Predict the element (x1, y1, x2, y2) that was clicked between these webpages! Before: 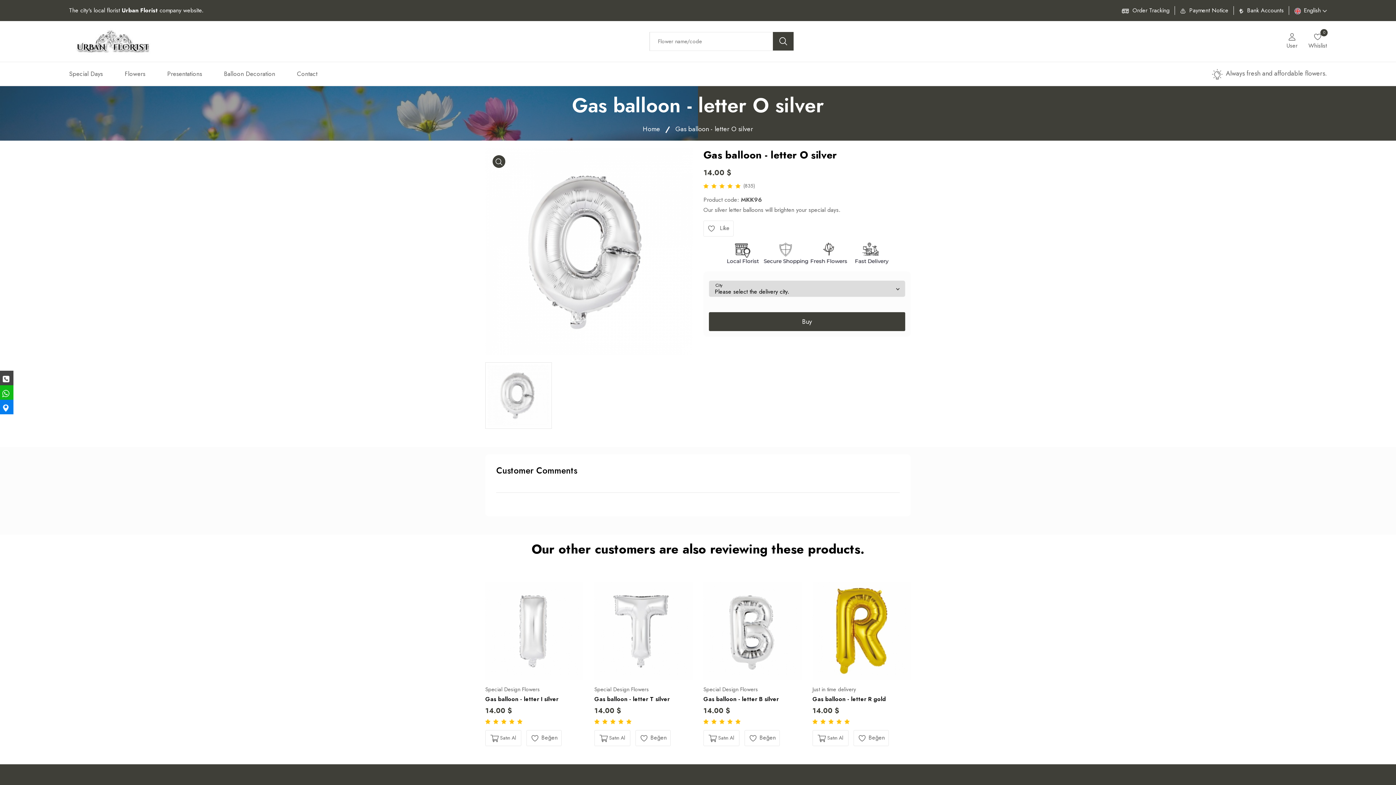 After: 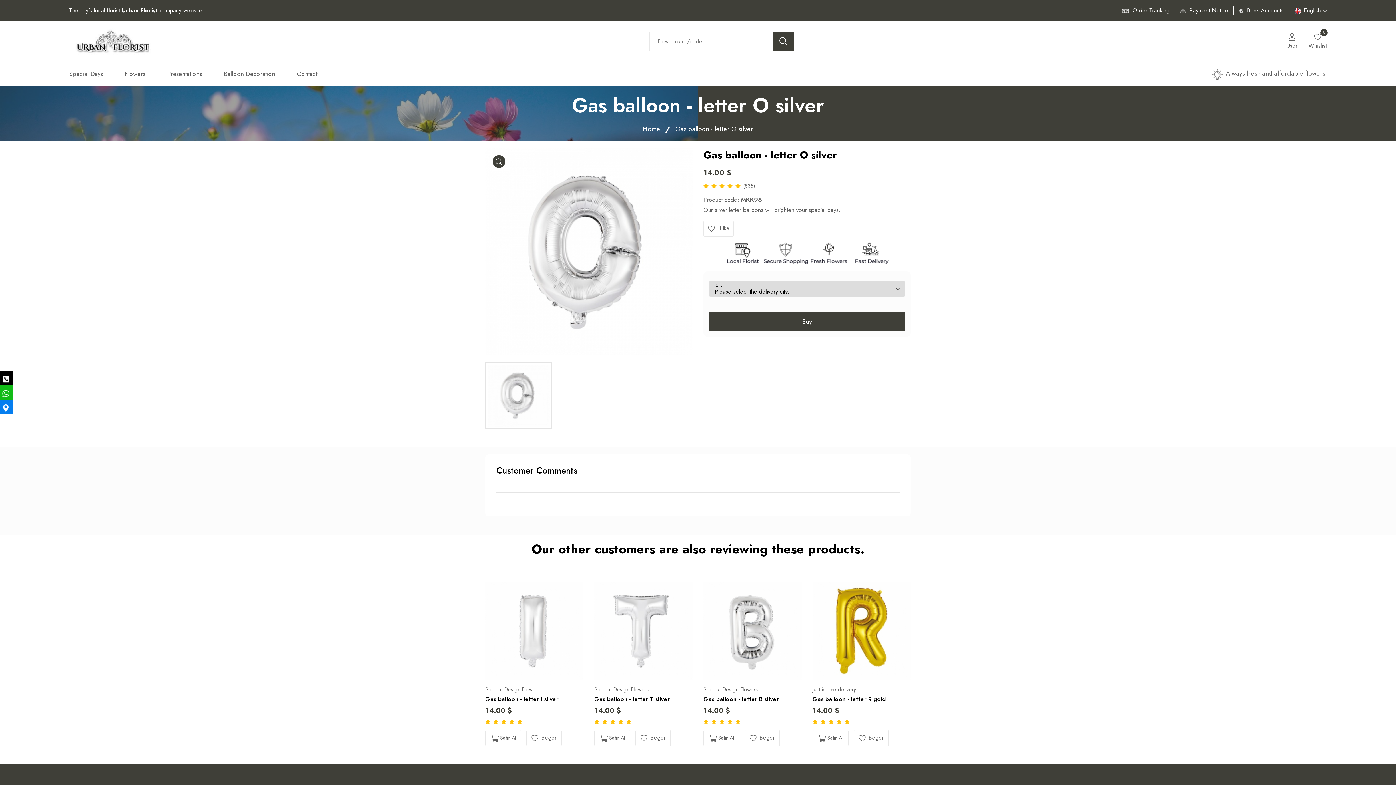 Action: bbox: (0, 370, 13, 385)